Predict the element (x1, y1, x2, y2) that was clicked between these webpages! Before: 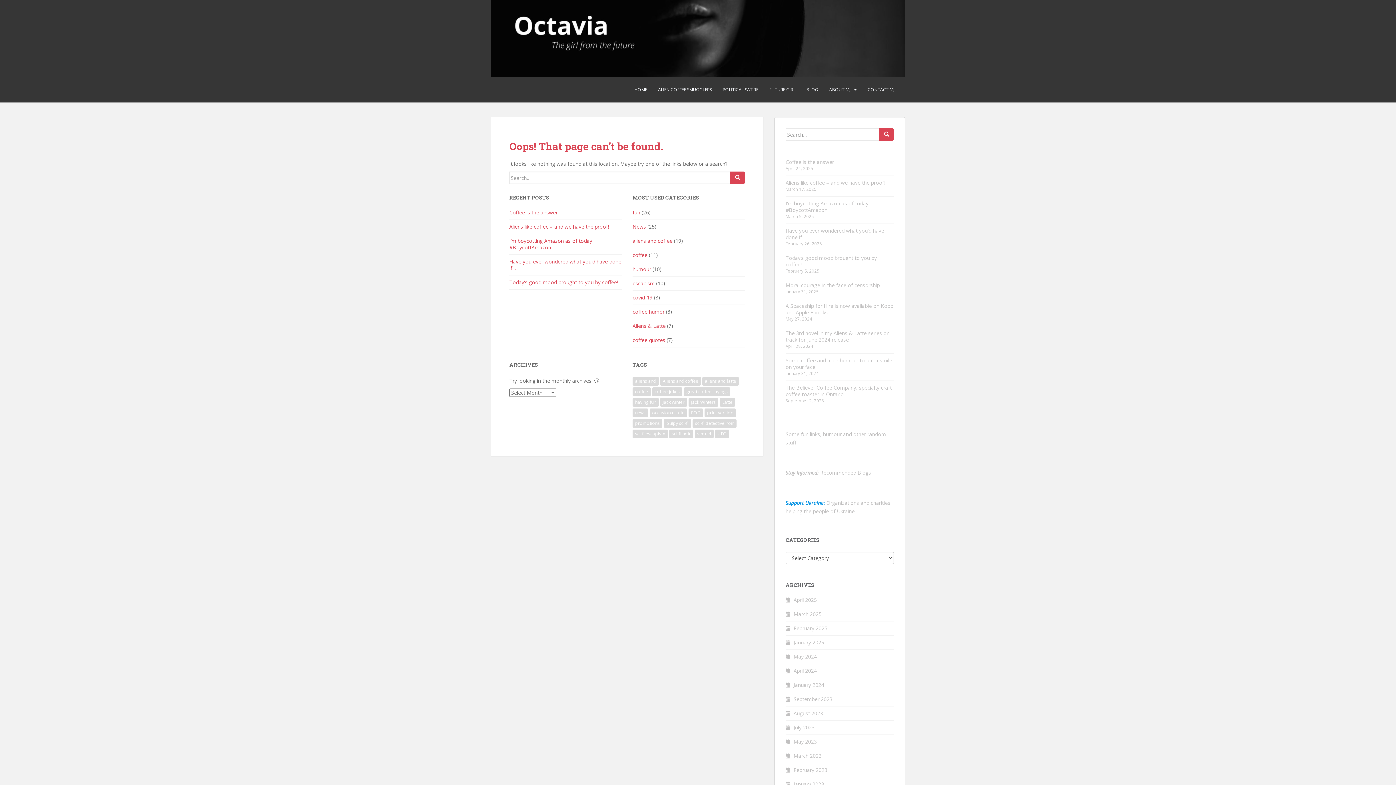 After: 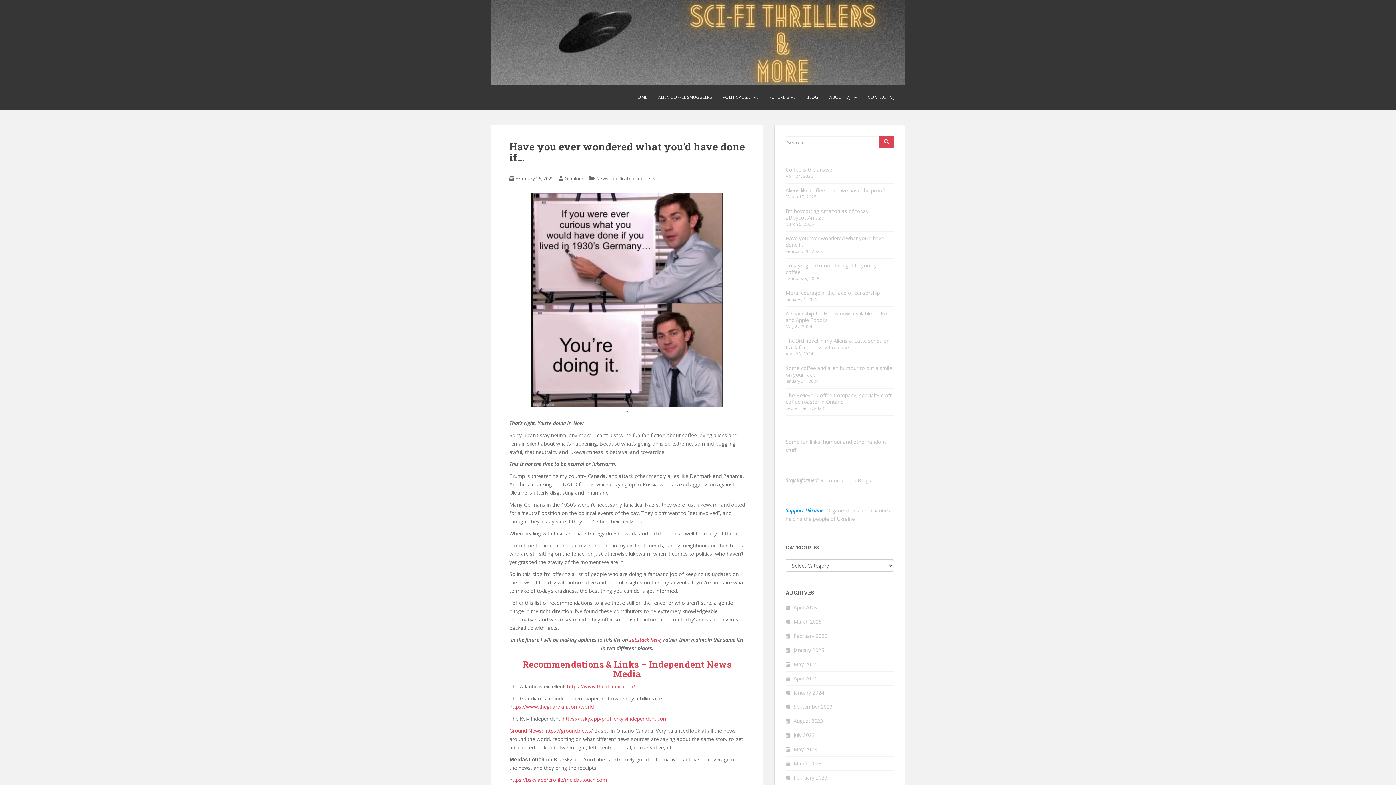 Action: label: Have you ever wondered what you’d have done if… bbox: (785, 227, 884, 240)